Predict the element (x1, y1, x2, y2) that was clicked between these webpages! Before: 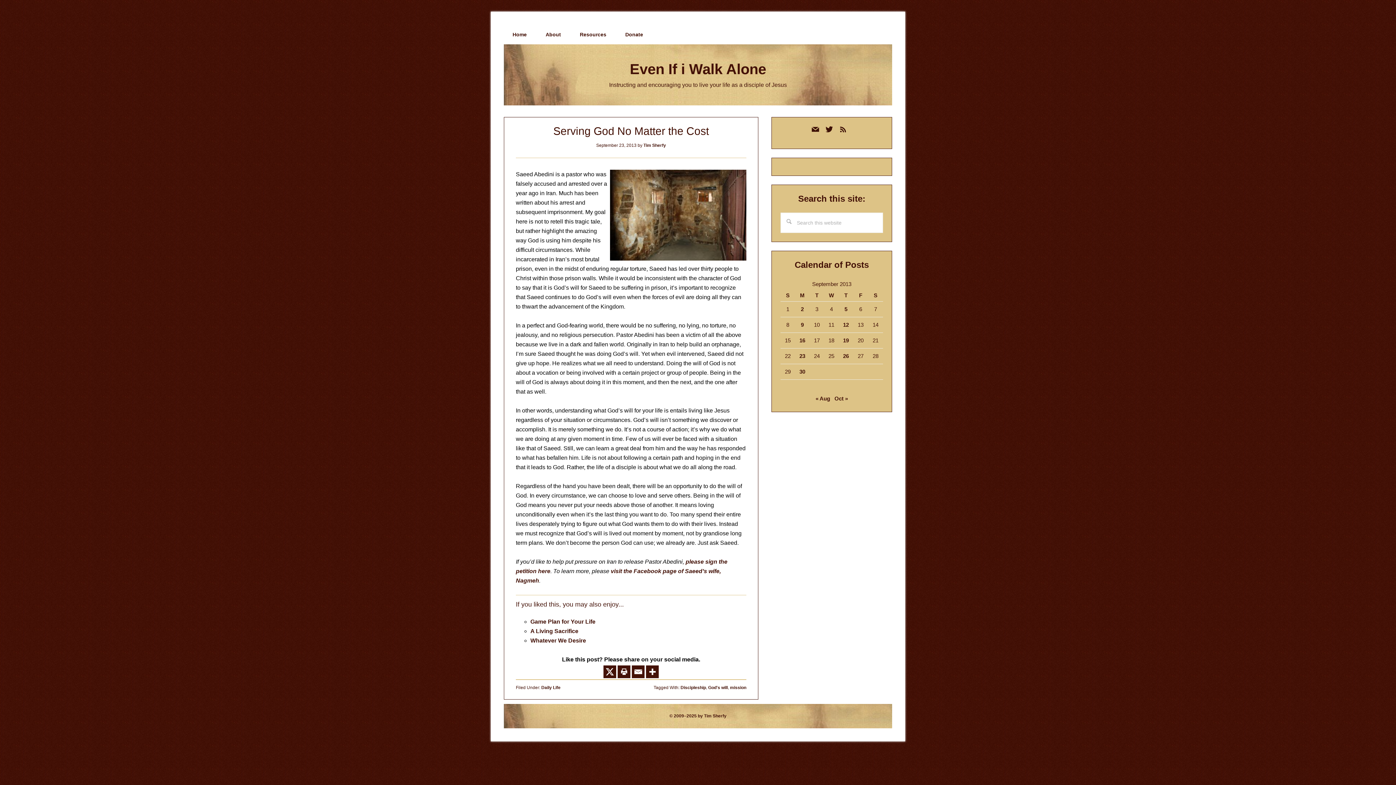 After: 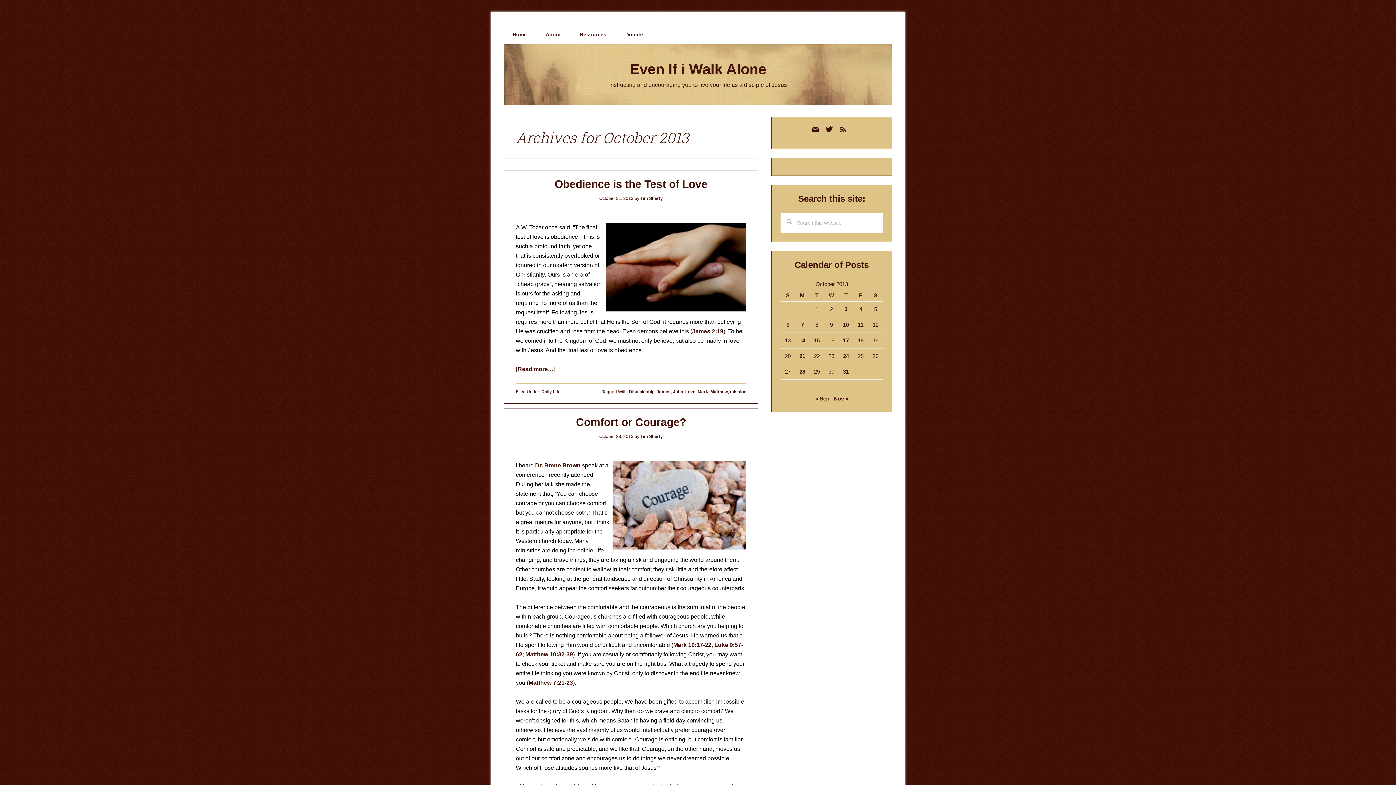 Action: bbox: (834, 395, 848, 401) label: Oct »